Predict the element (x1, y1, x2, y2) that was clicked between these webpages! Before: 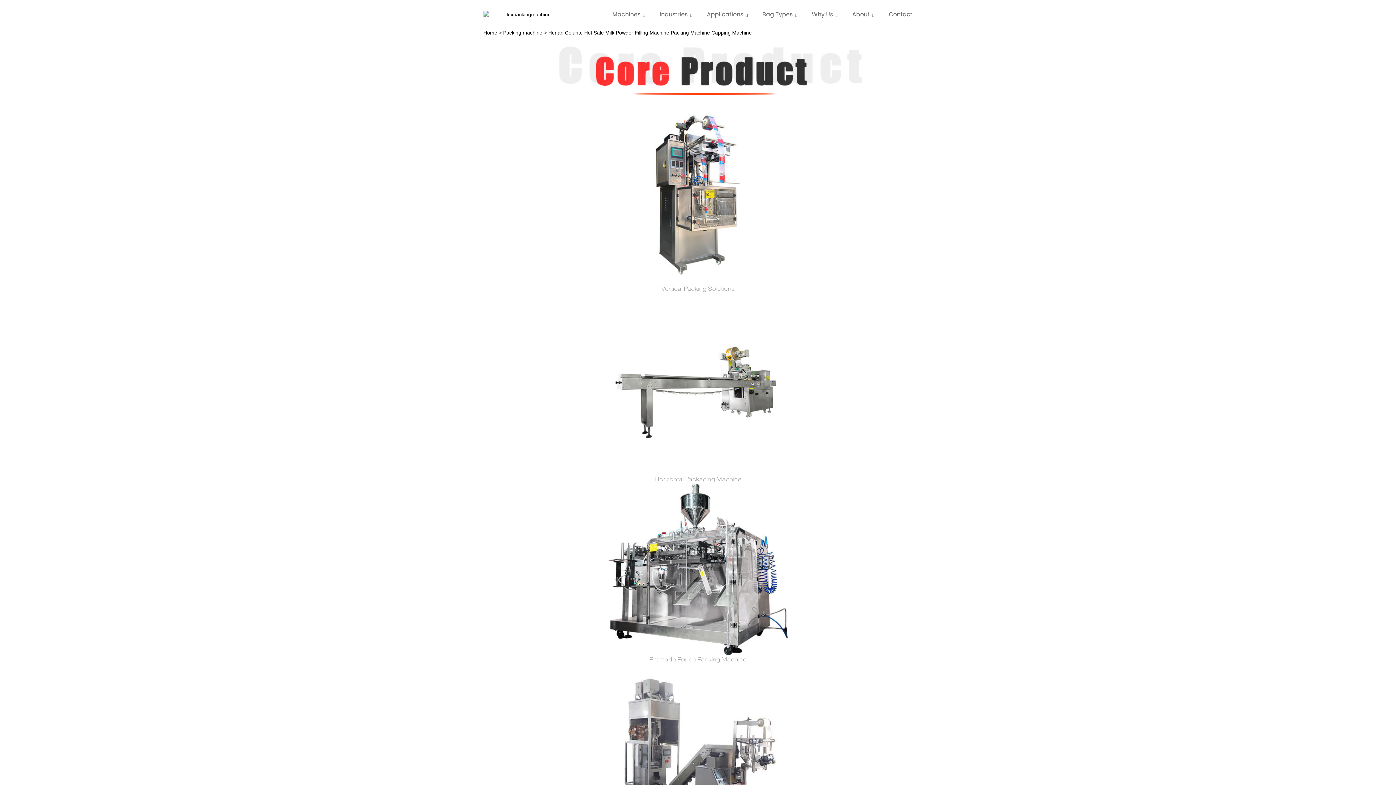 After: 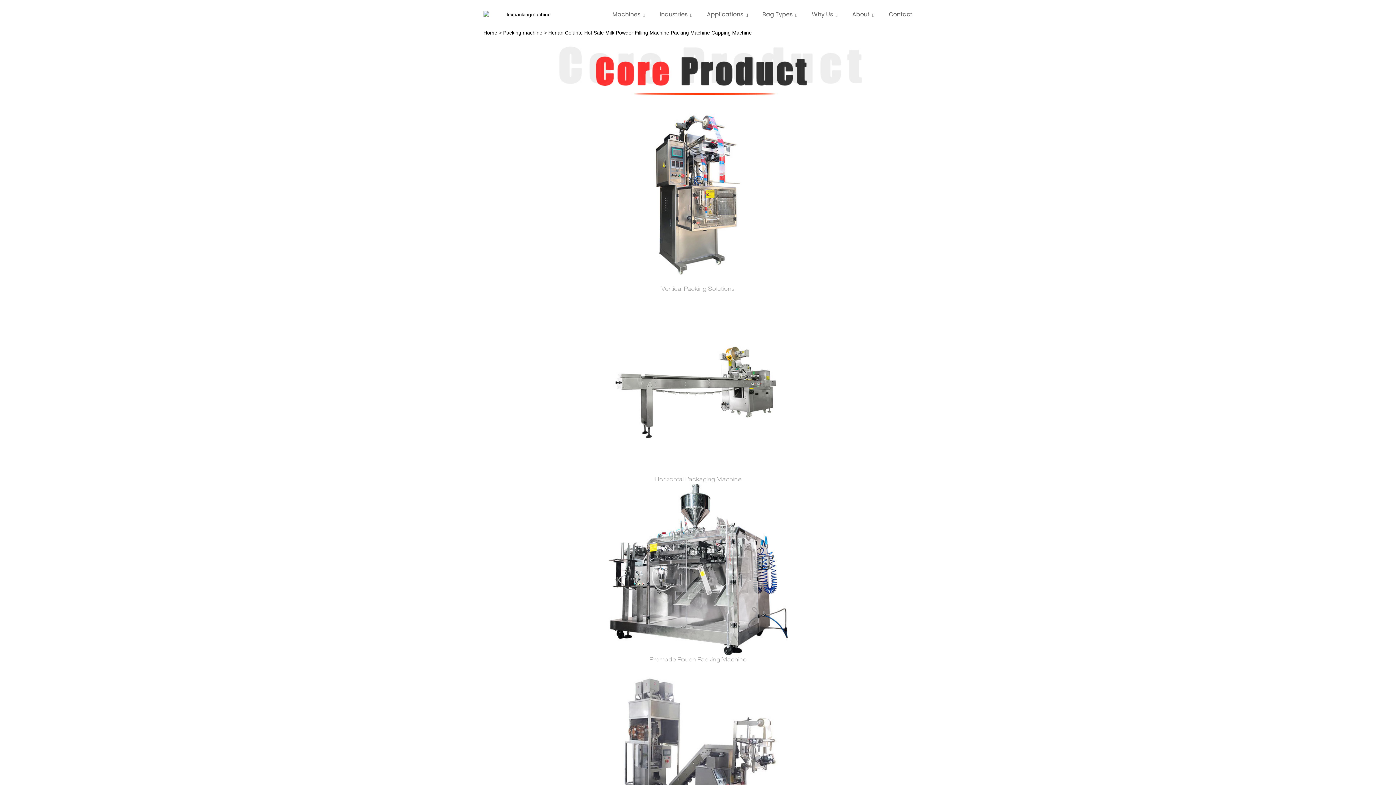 Action: bbox: (608, 6, 648, 22) label: Machines